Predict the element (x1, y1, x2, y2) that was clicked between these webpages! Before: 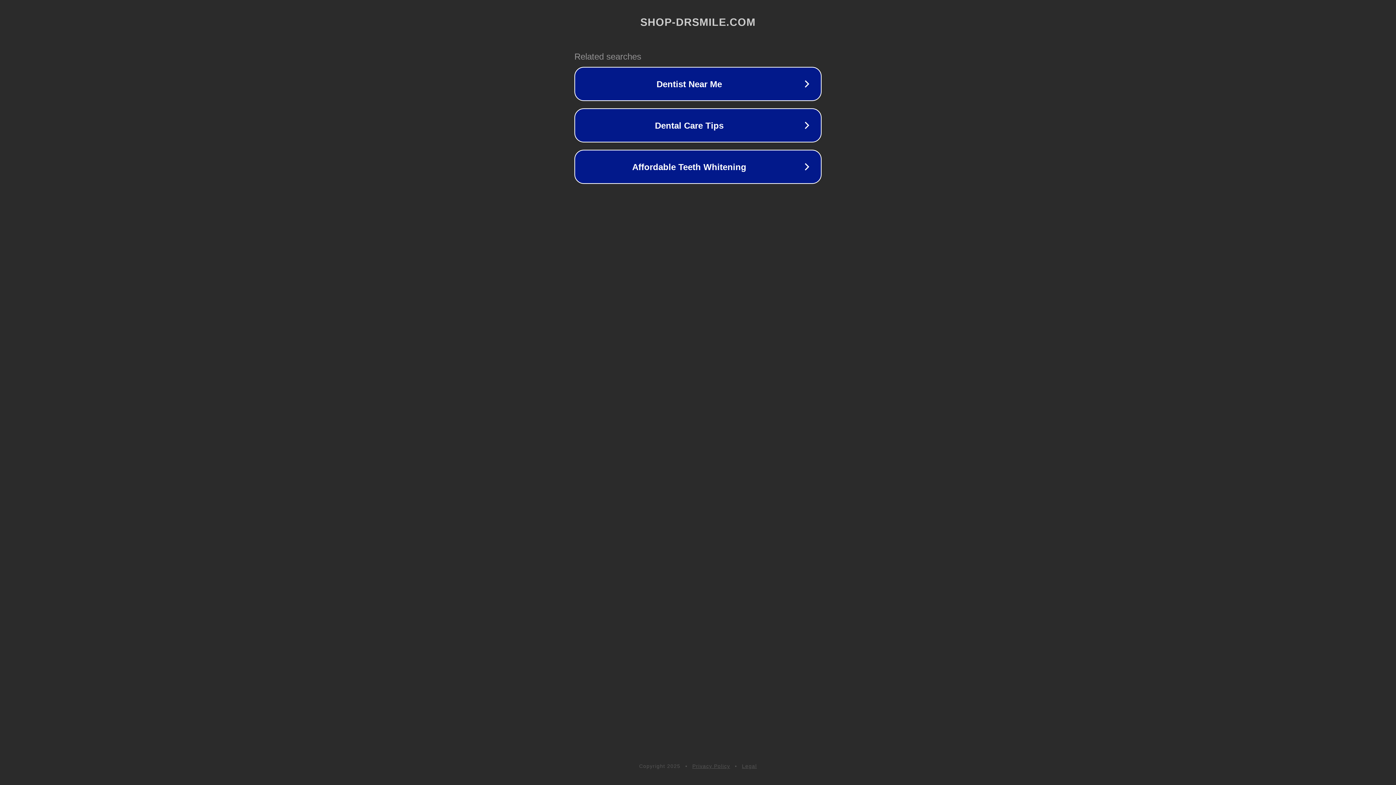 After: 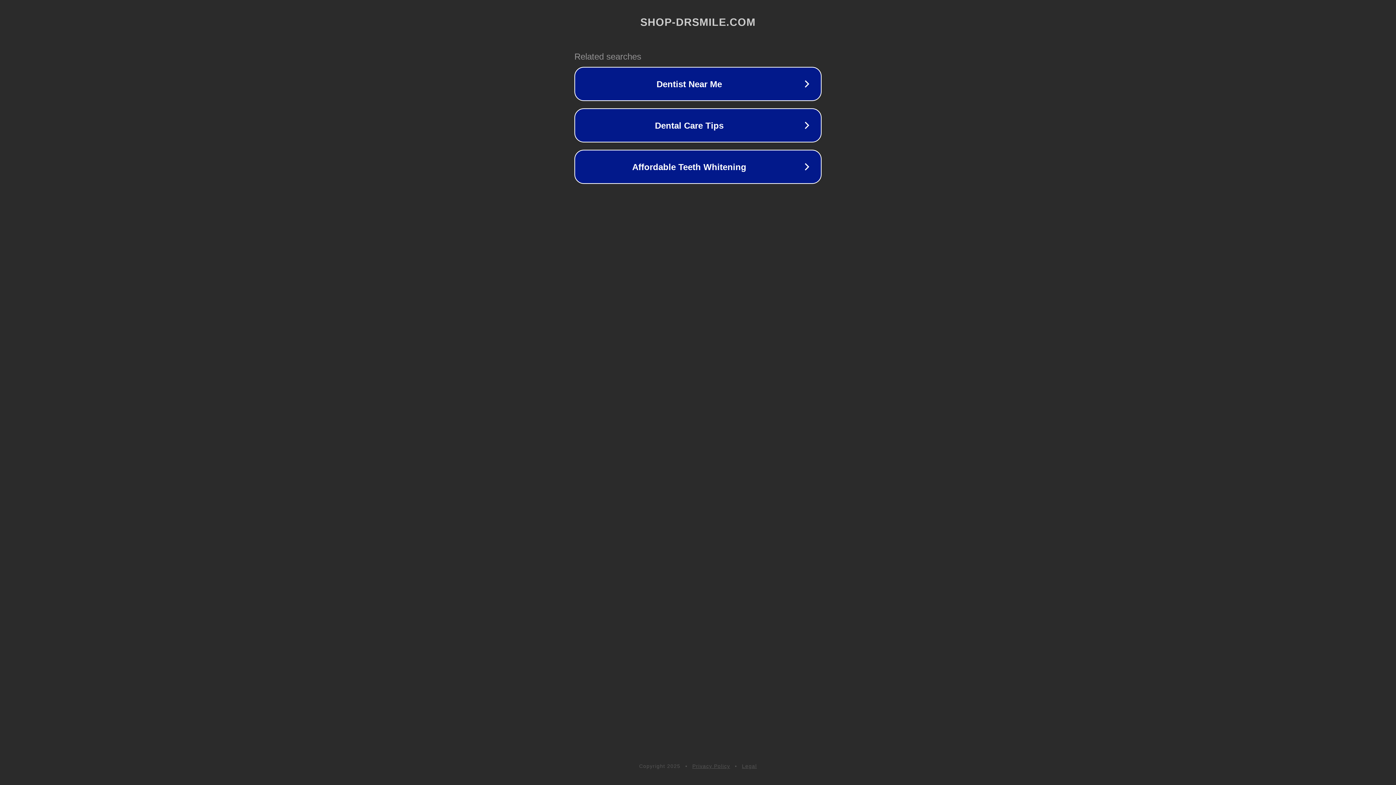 Action: label: Privacy Policy bbox: (692, 763, 730, 769)